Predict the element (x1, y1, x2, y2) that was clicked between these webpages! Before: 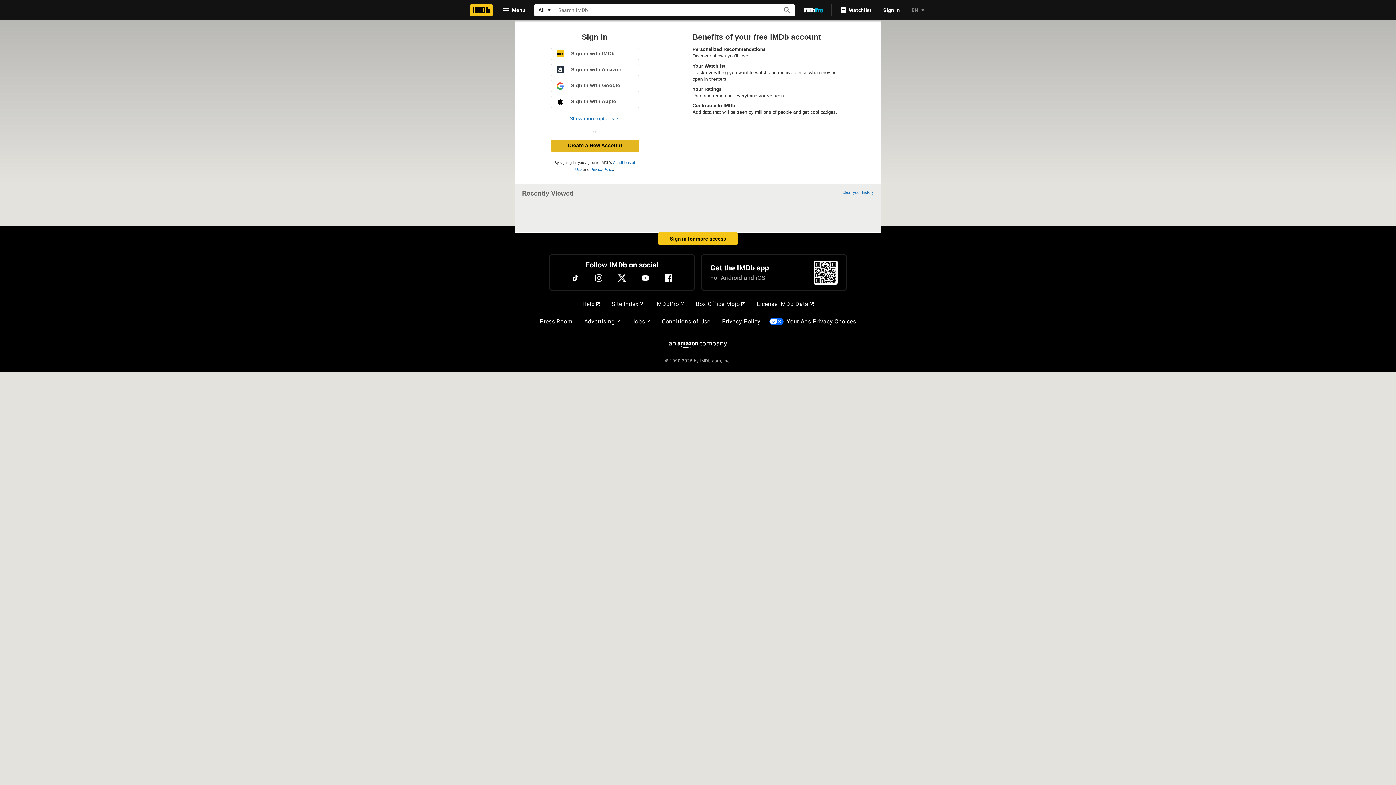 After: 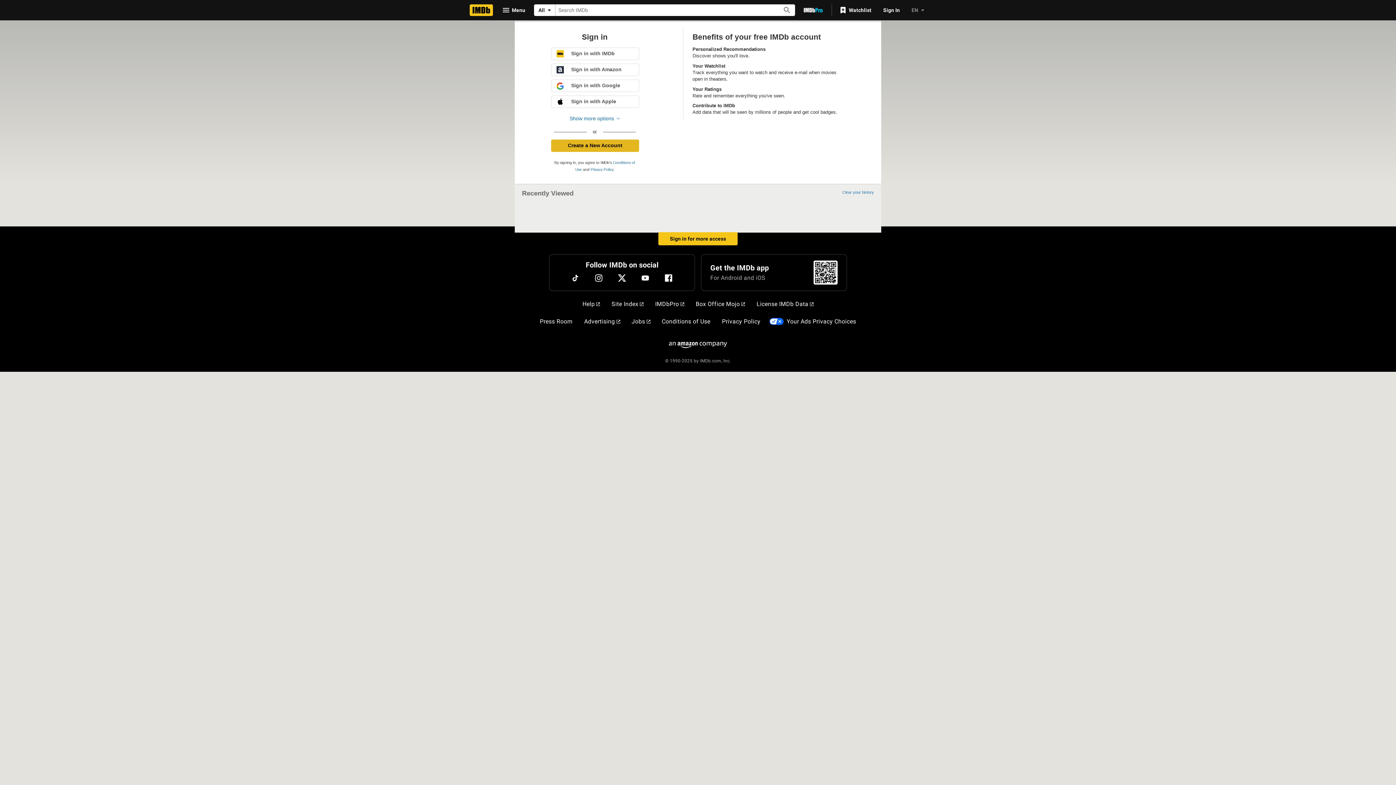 Action: label: Watchlist bbox: (835, 3, 877, 16)